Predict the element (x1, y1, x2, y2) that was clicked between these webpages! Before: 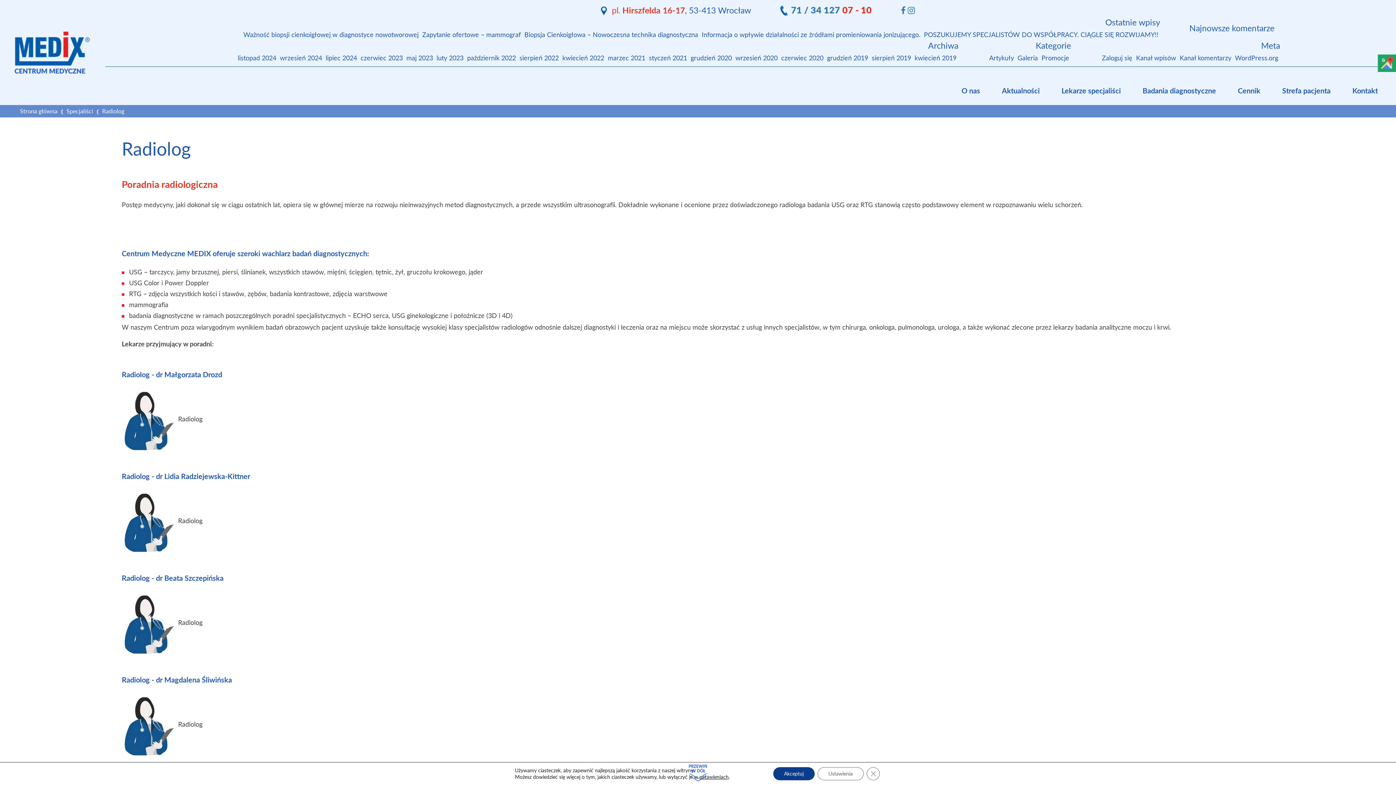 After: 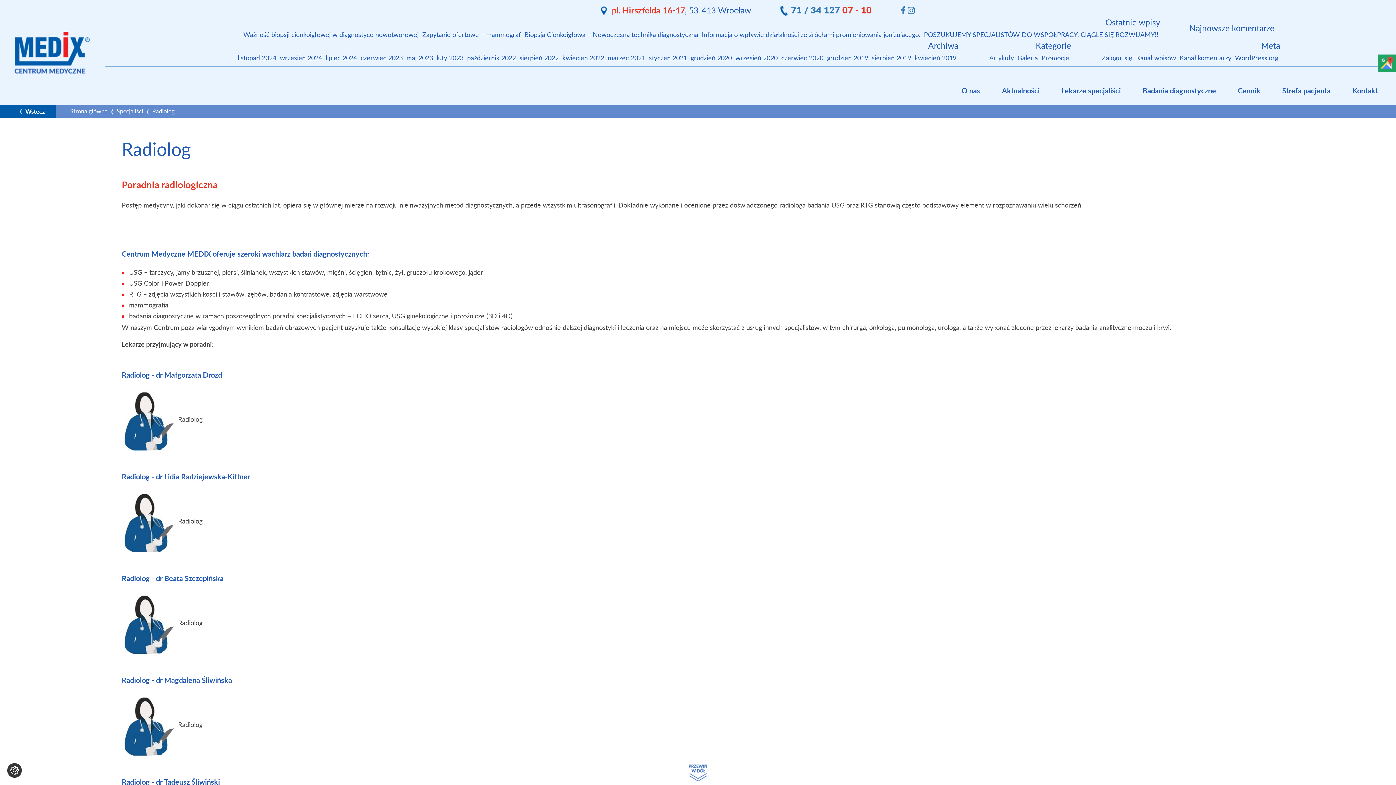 Action: label: Akceptuj bbox: (773, 767, 814, 780)